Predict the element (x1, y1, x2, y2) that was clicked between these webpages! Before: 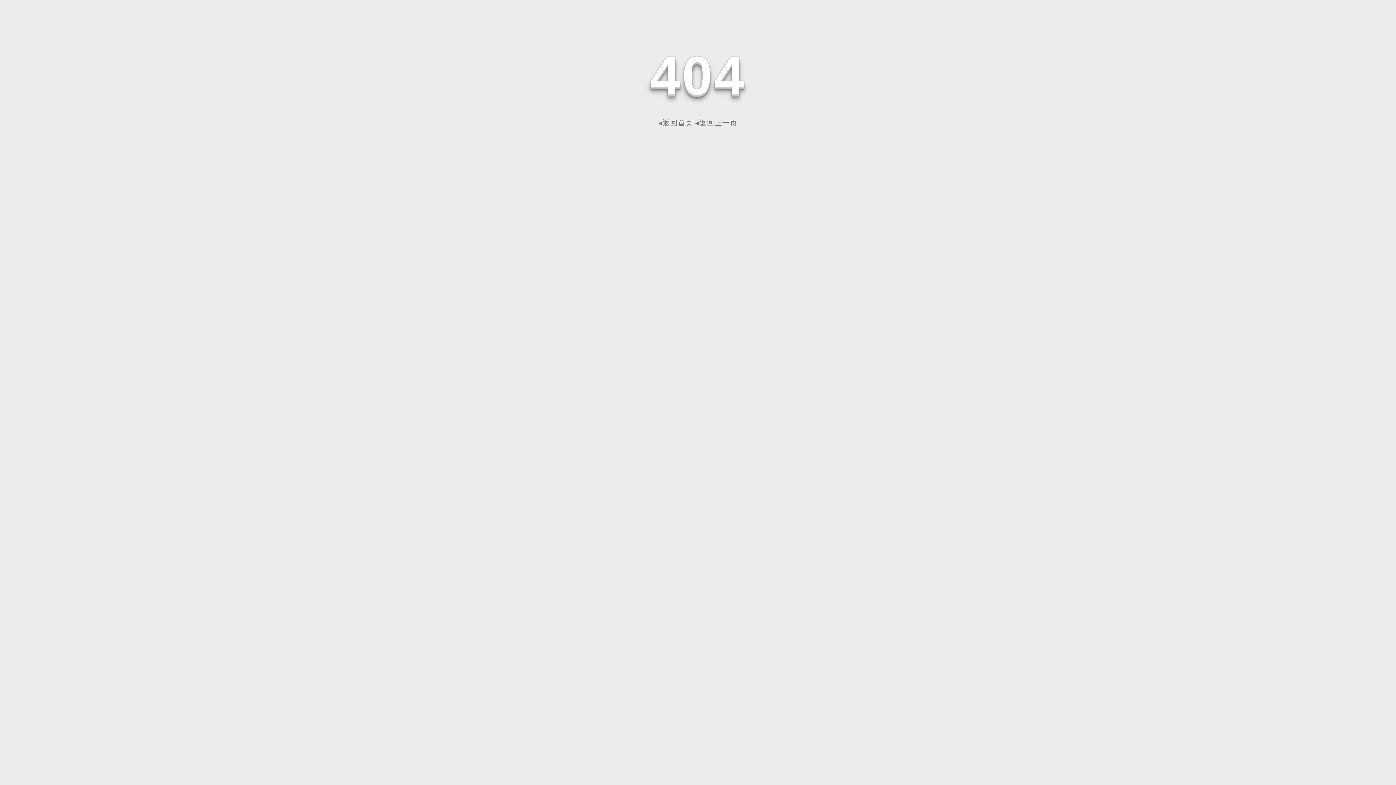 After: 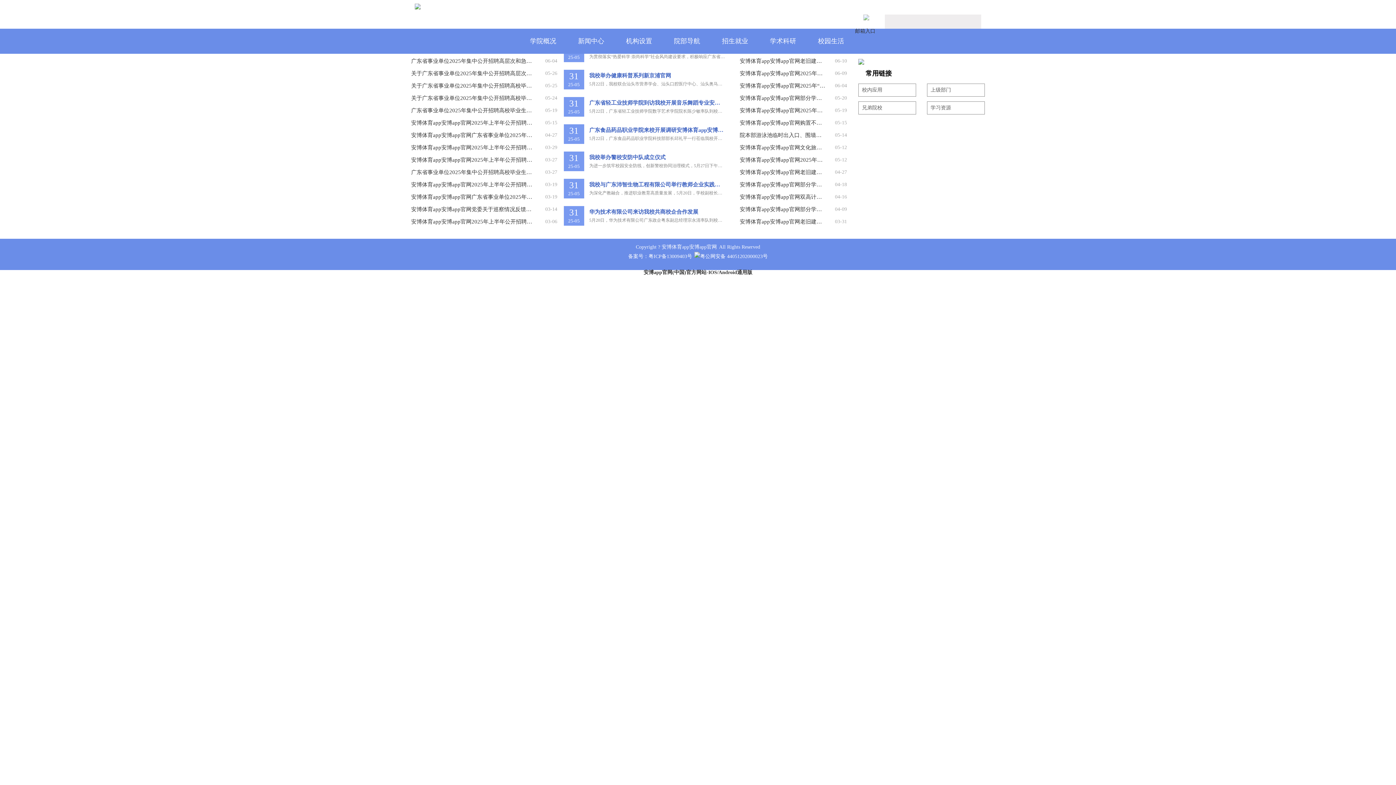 Action: label: ◂返回首页 bbox: (658, 118, 693, 126)